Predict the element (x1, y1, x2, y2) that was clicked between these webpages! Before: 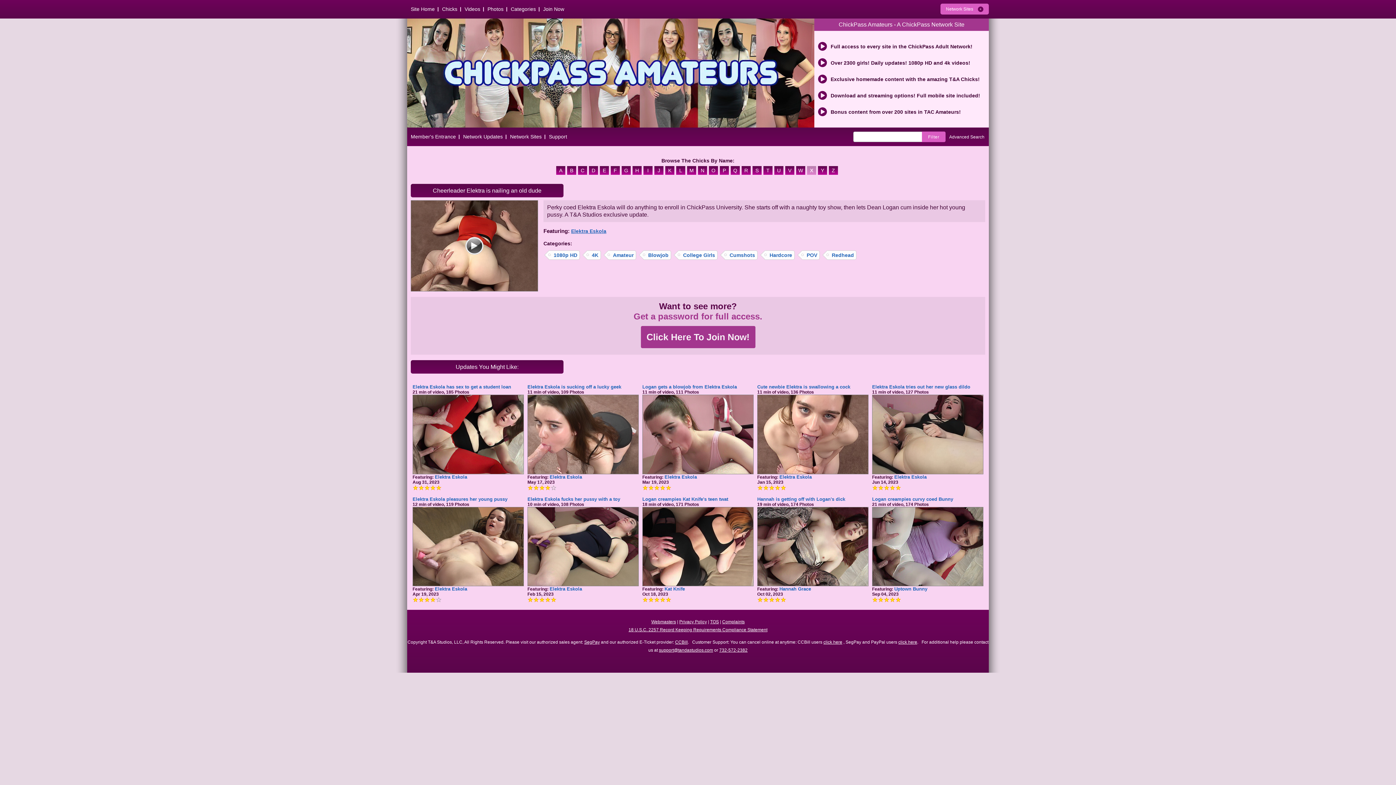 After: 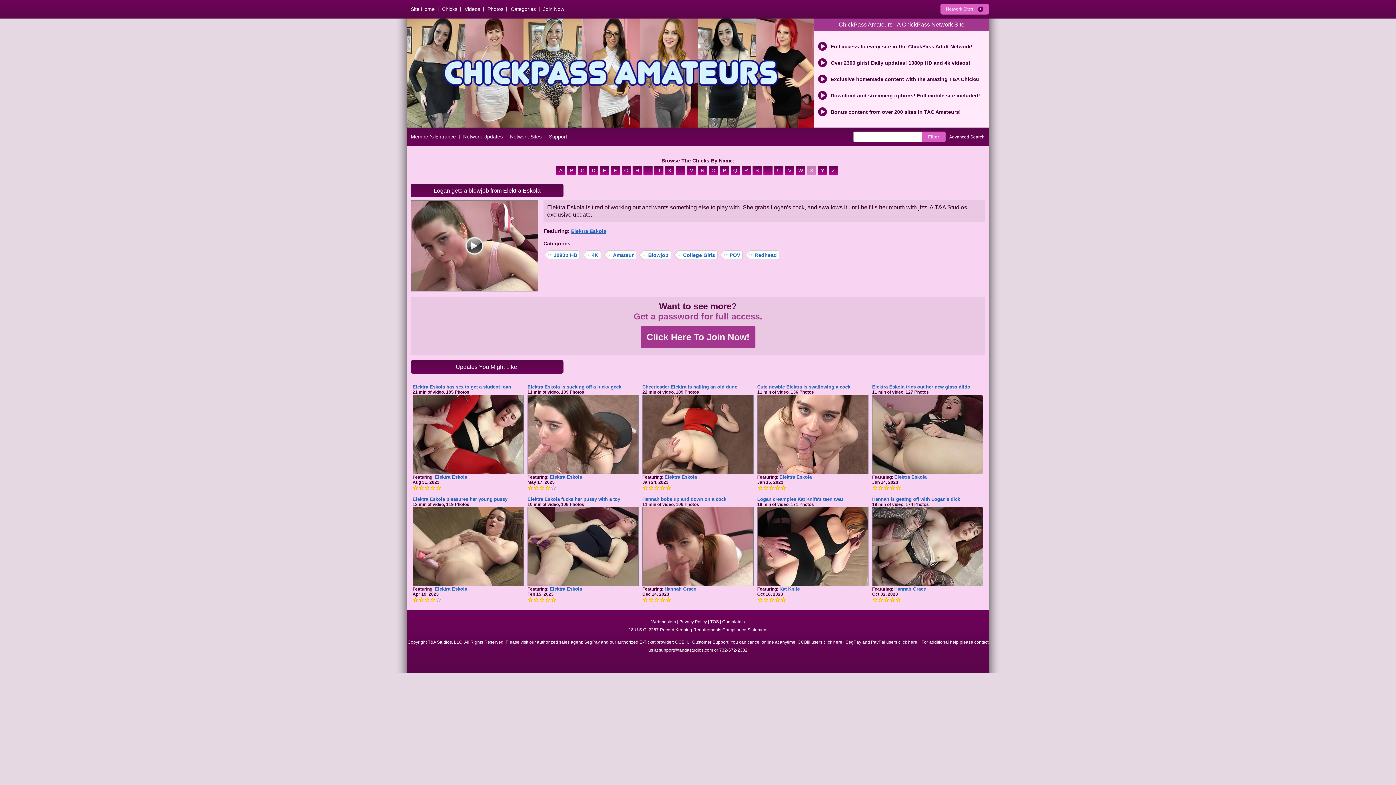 Action: label: Logan gets a blowjob from Elektra Eskola bbox: (642, 384, 753, 390)